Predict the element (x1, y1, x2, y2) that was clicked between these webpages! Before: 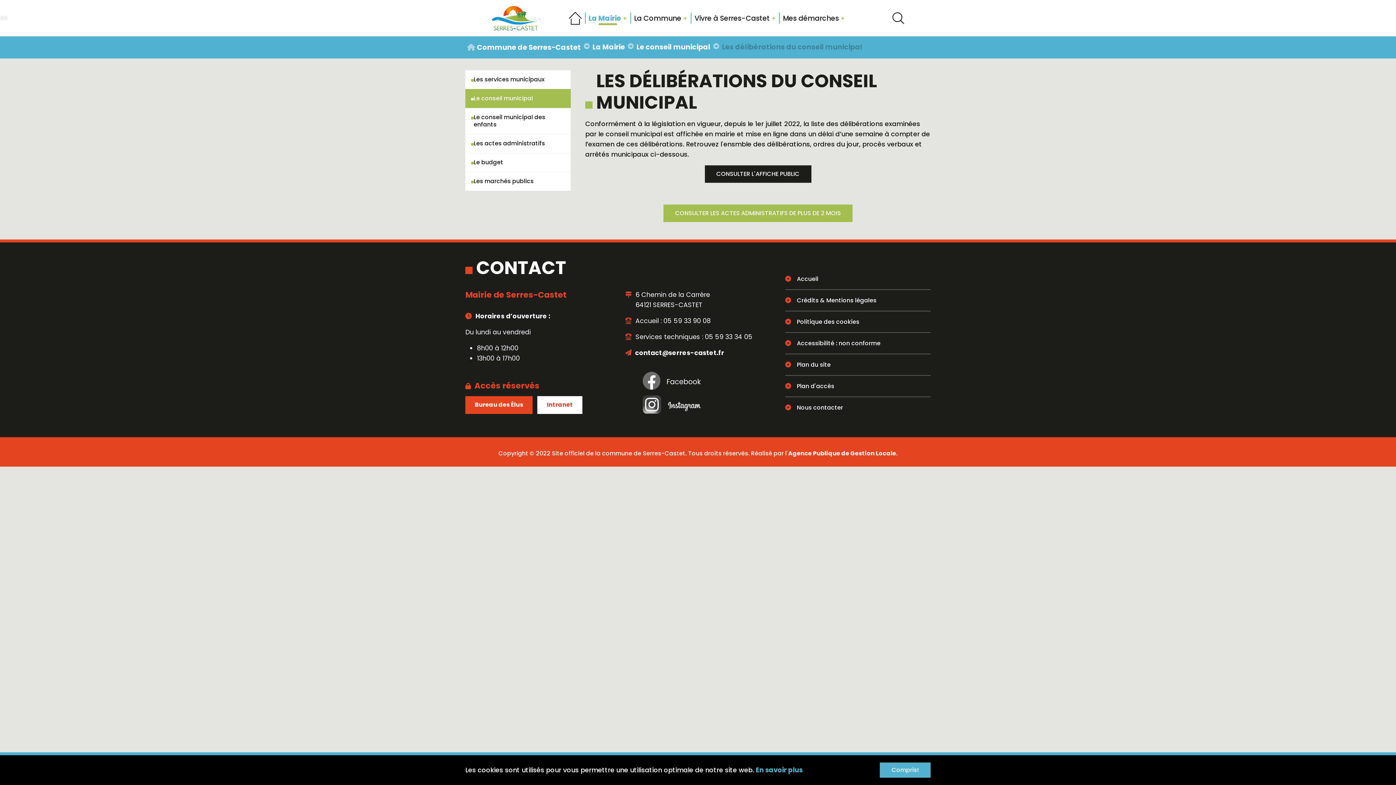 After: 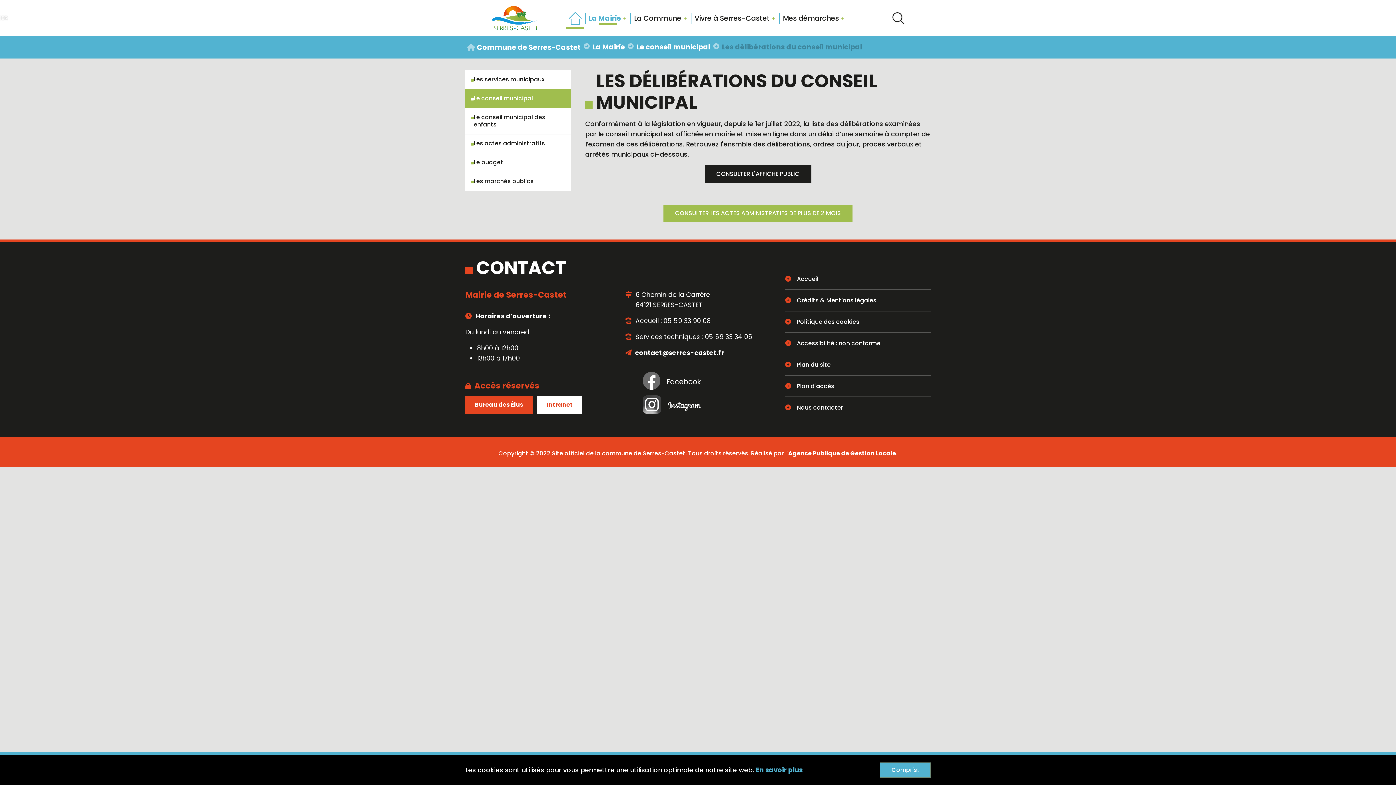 Action: bbox: (565, 8, 585, 27)